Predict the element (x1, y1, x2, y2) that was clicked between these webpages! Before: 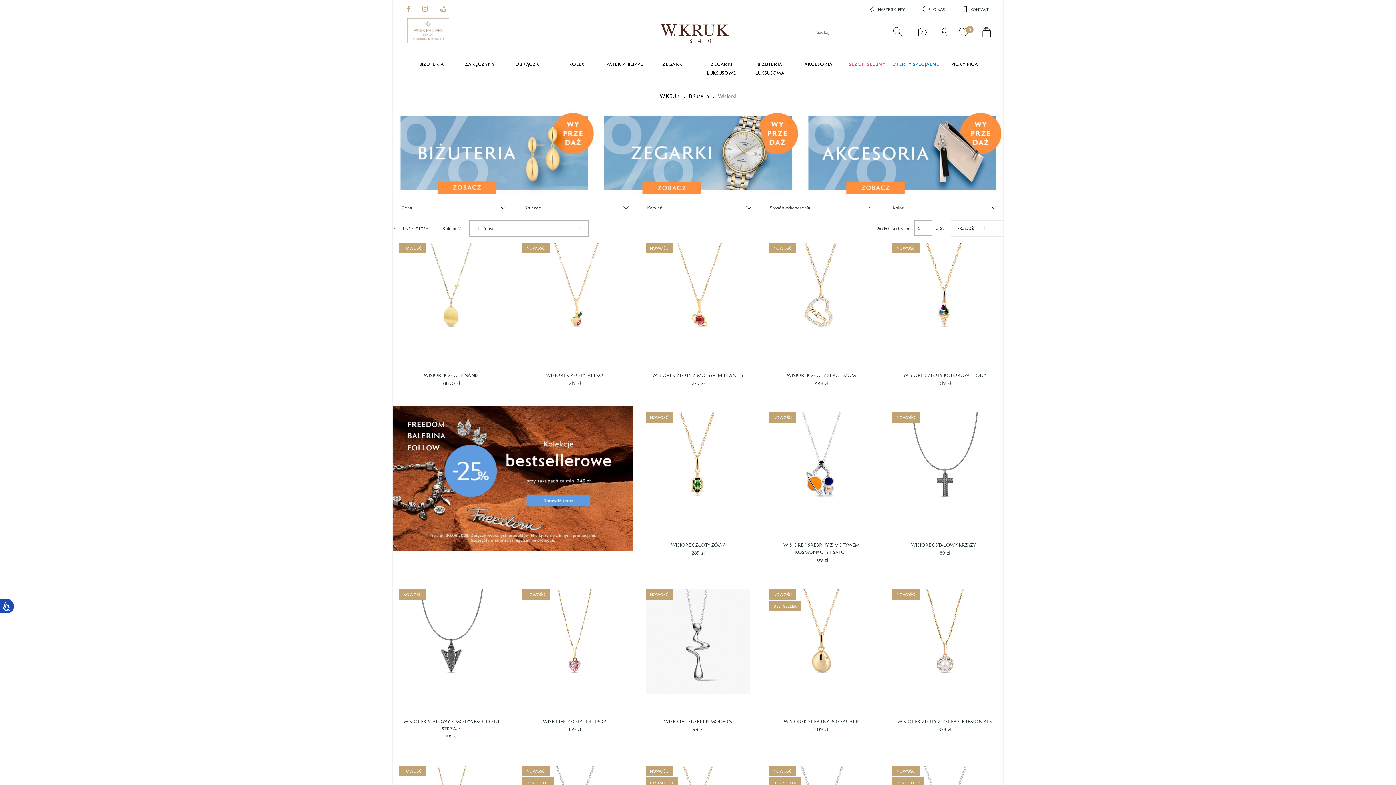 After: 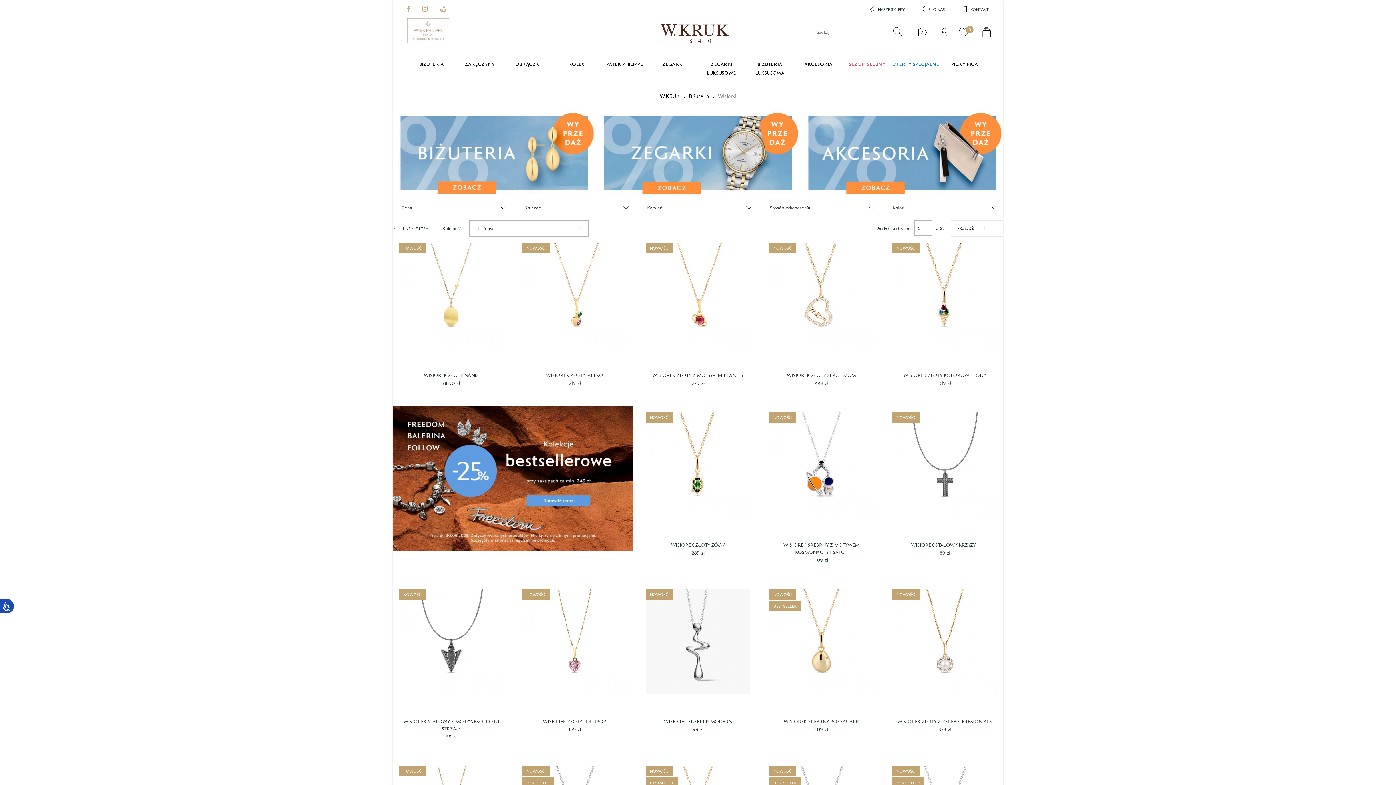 Action: bbox: (404, 3, 412, 15)